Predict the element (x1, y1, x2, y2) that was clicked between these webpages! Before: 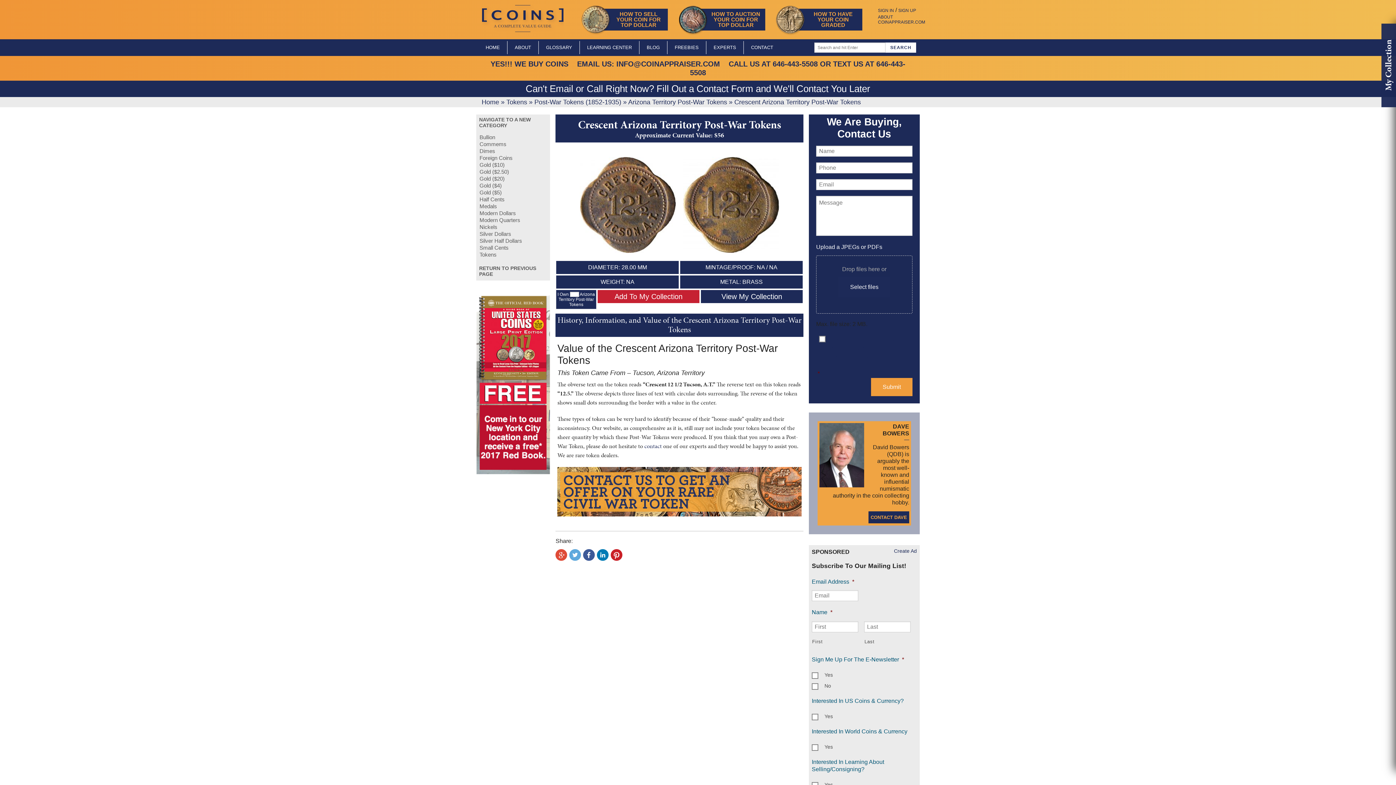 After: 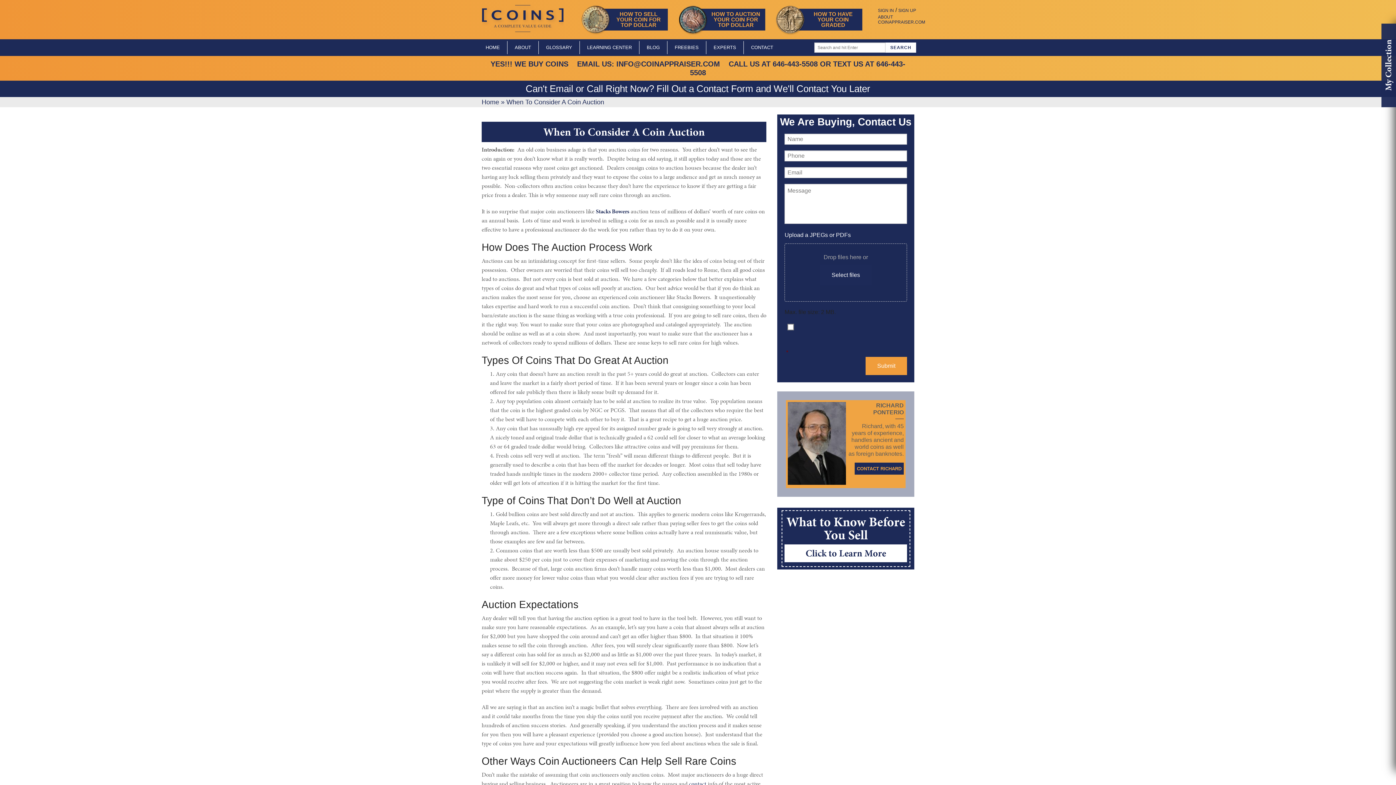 Action: label: HOW TO AUCTION YOUR COIN FOR TOP DOLLAR bbox: (684, 8, 765, 30)